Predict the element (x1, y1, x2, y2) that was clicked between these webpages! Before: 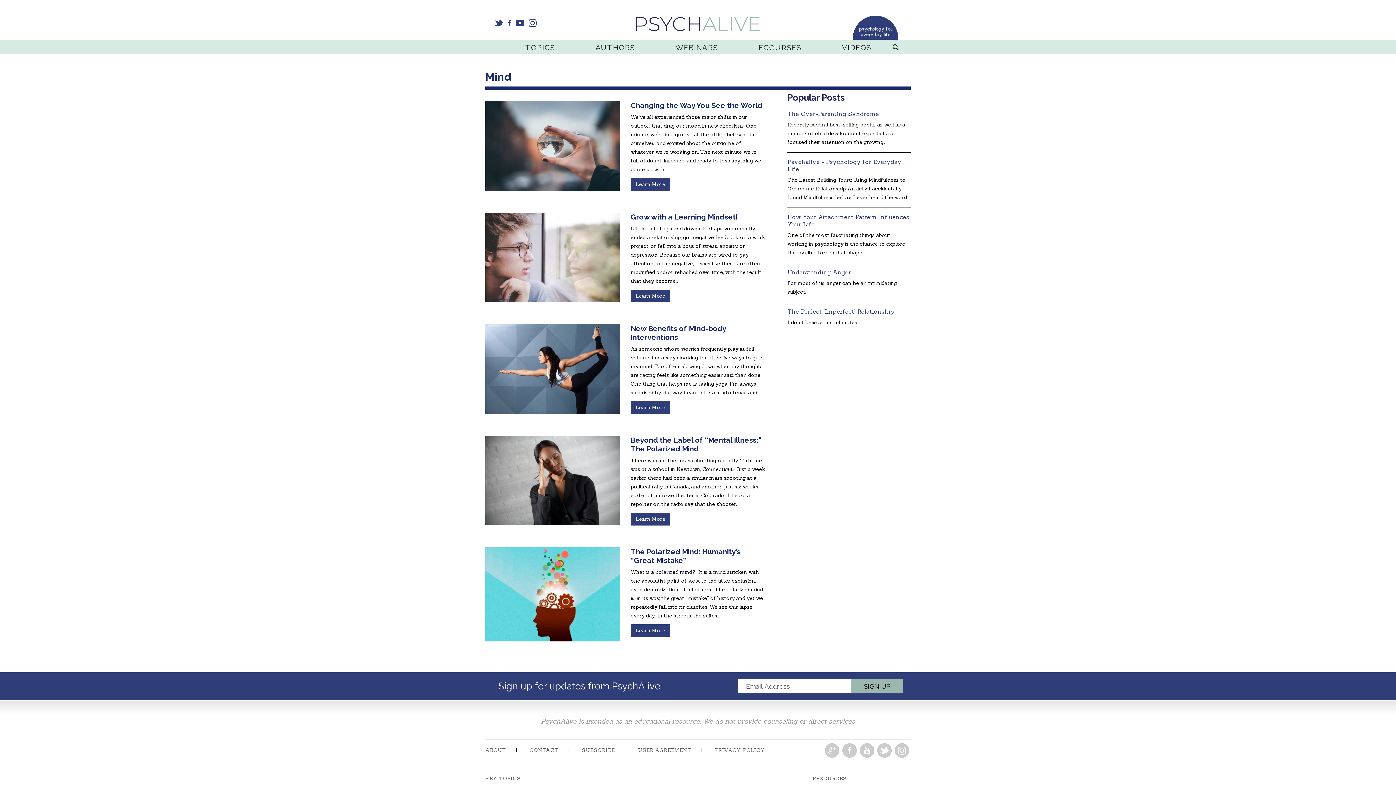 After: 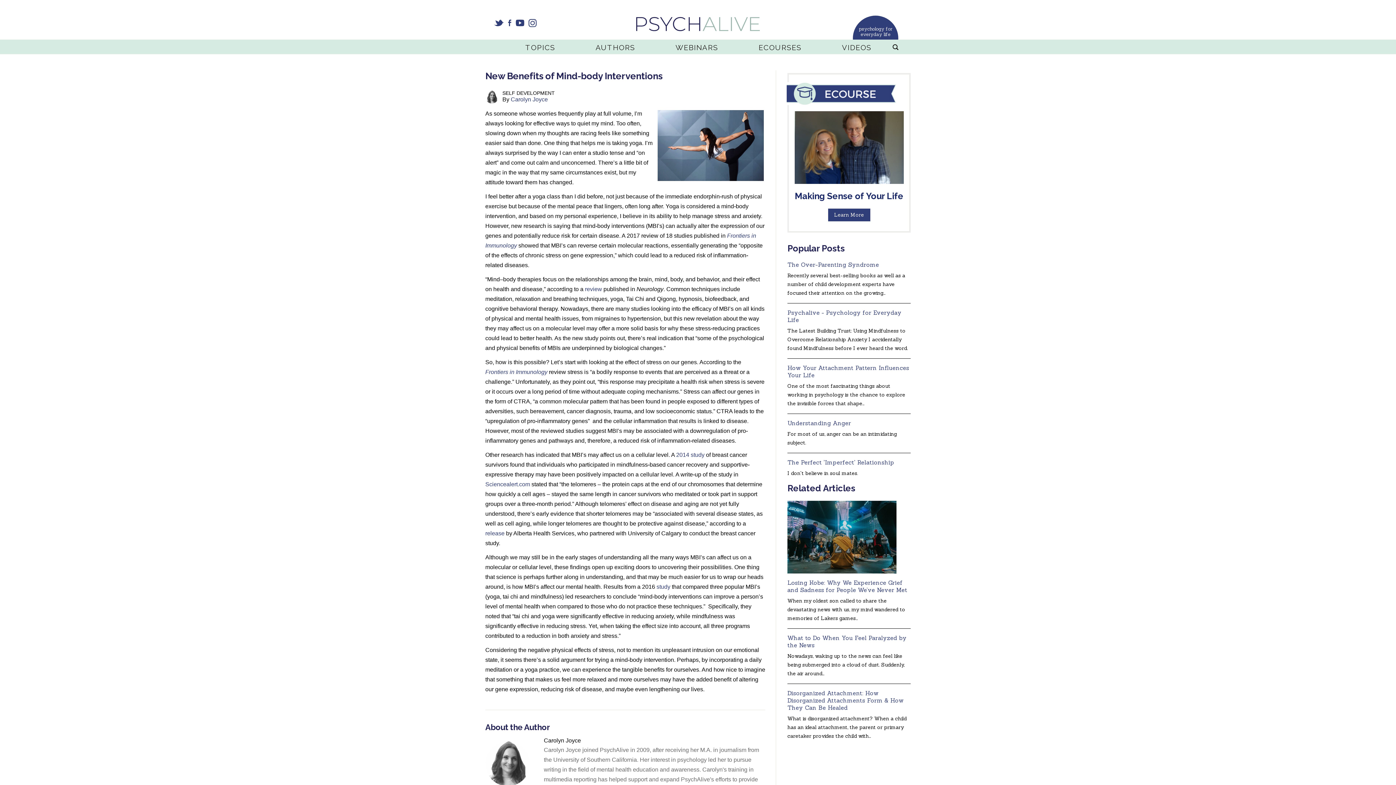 Action: label: Learn More bbox: (630, 401, 670, 414)